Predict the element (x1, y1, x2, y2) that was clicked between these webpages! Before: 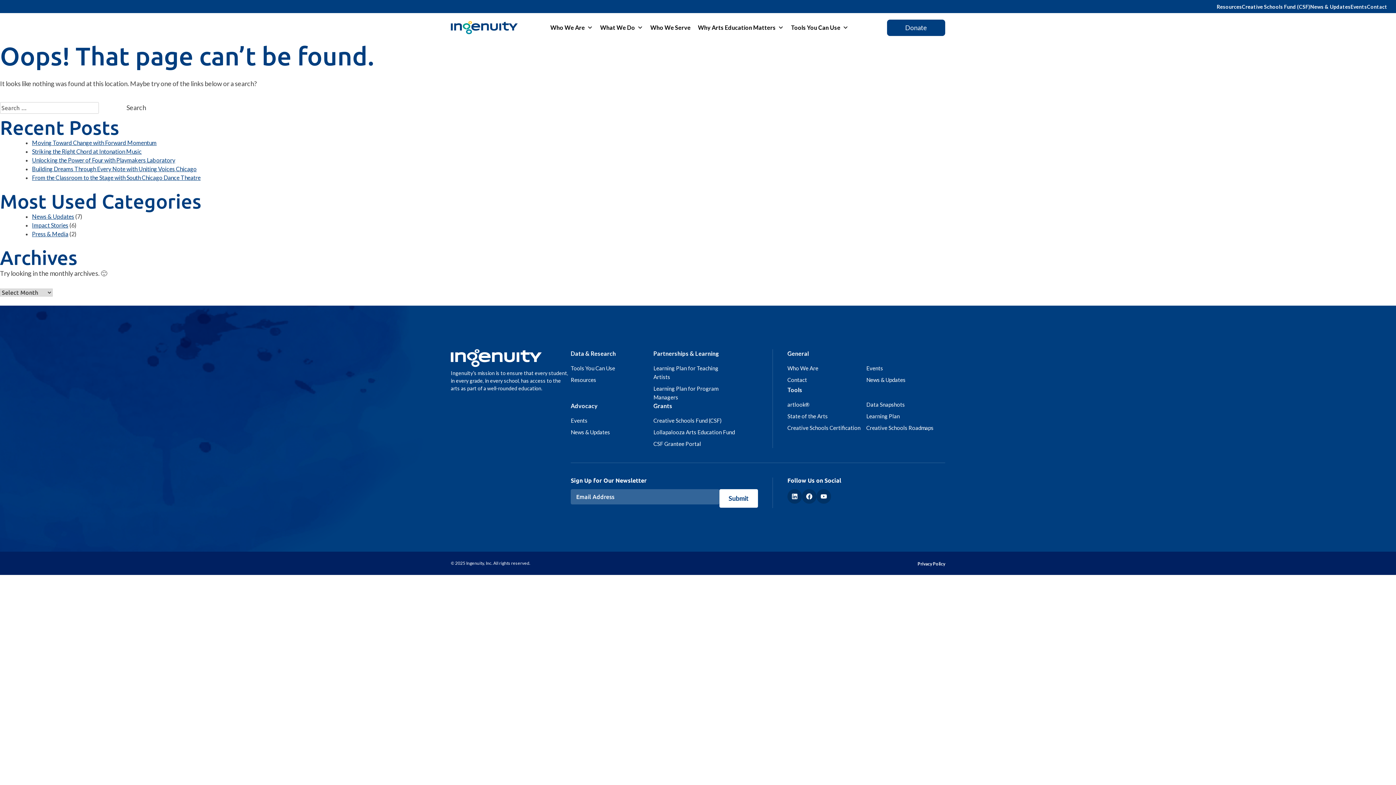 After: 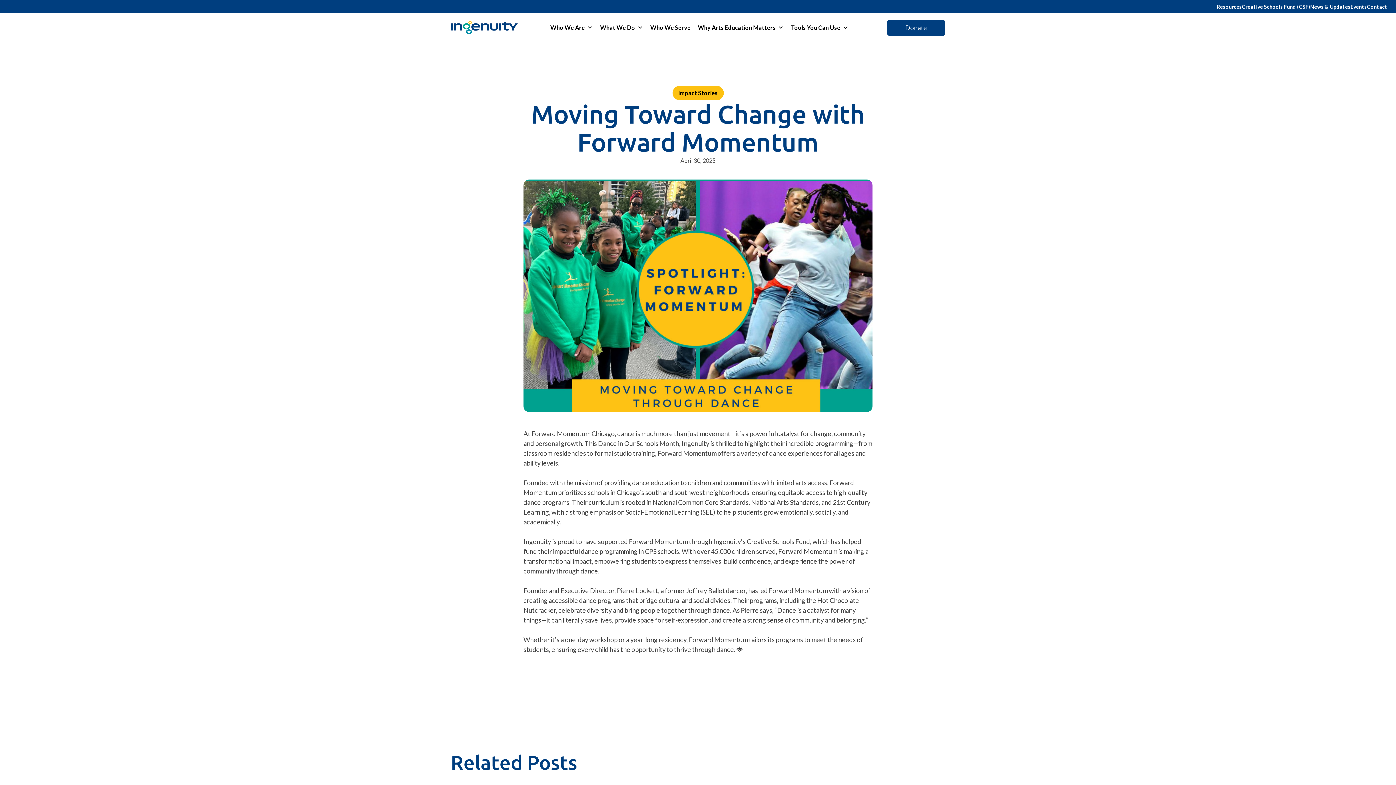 Action: label: Moving Toward Change with Forward Momentum bbox: (32, 139, 156, 146)